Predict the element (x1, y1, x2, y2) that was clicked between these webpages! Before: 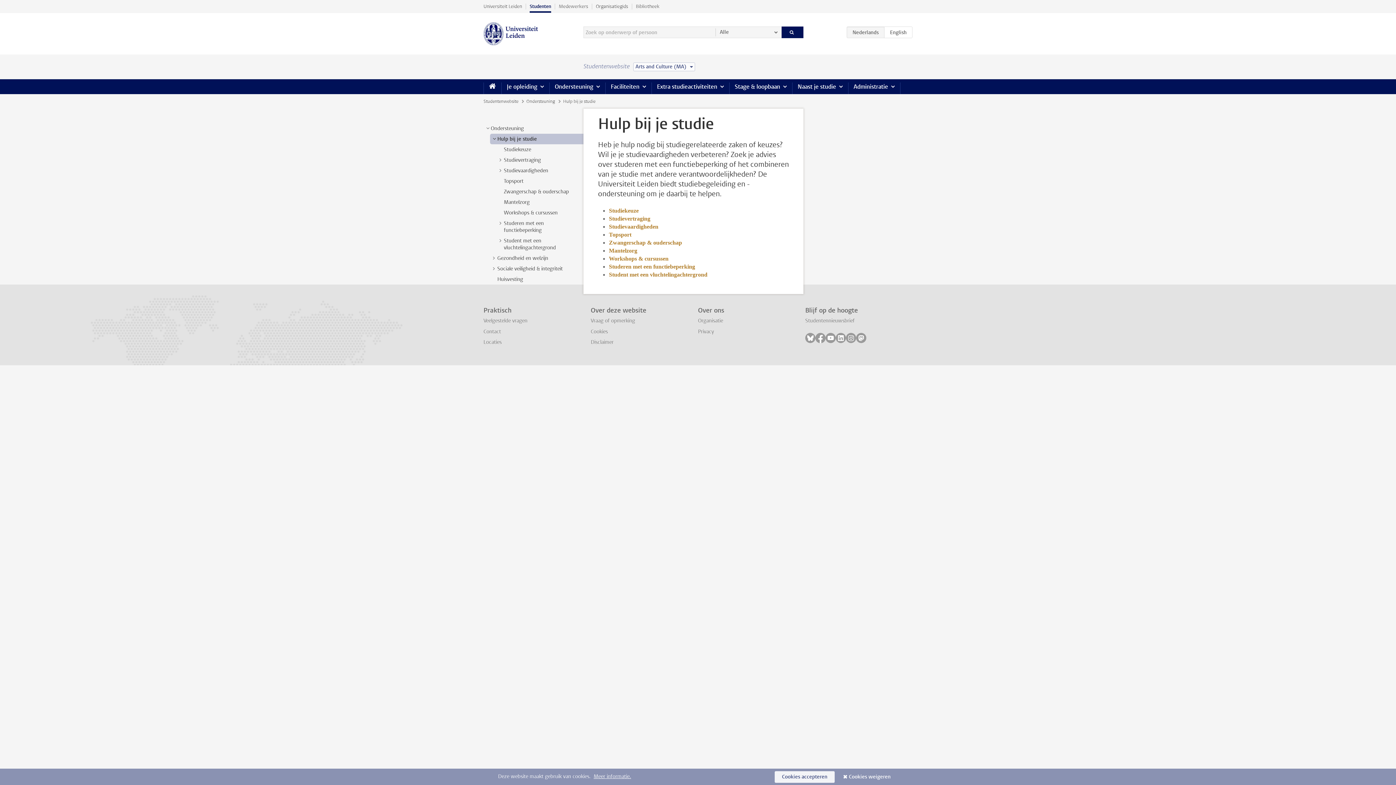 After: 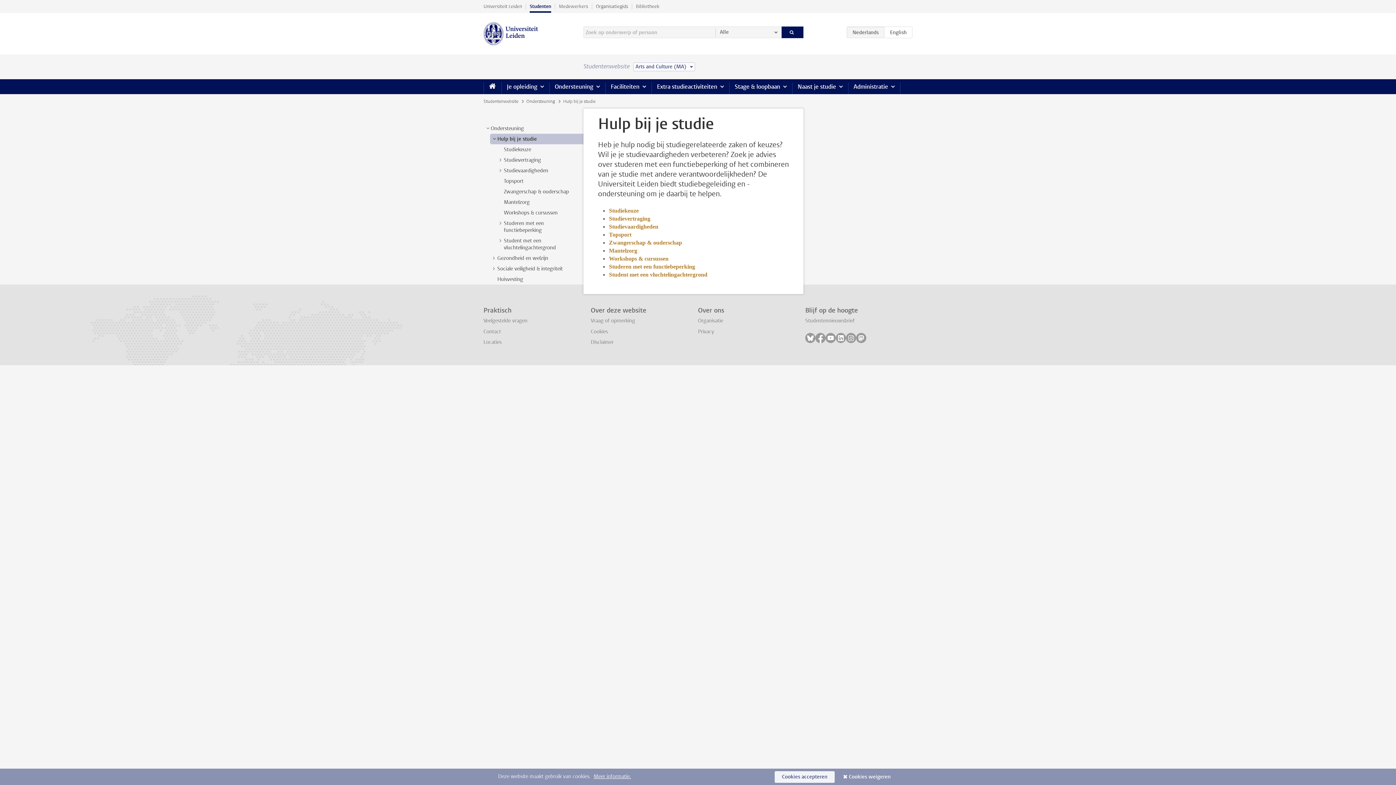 Action: label: Hulp bij je studie bbox: (497, 135, 537, 142)